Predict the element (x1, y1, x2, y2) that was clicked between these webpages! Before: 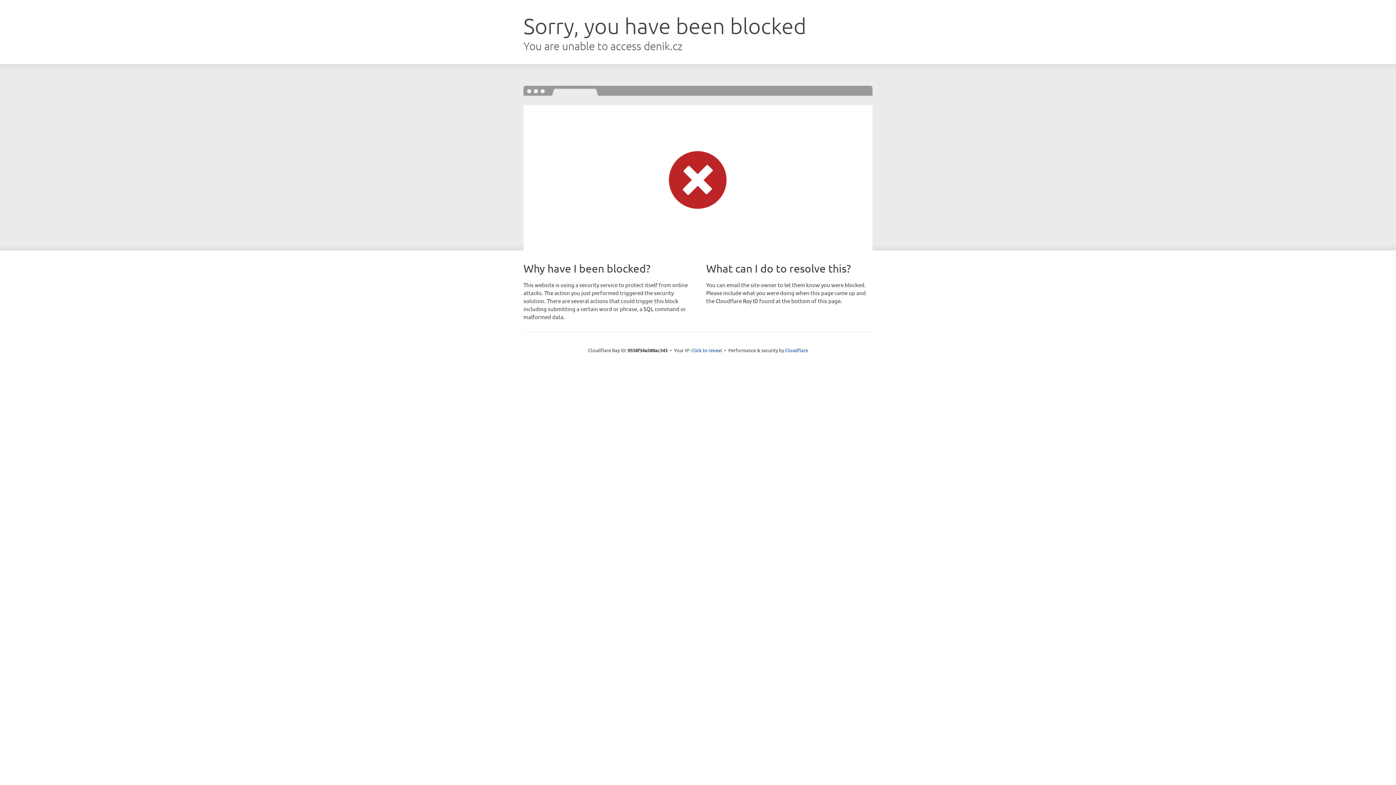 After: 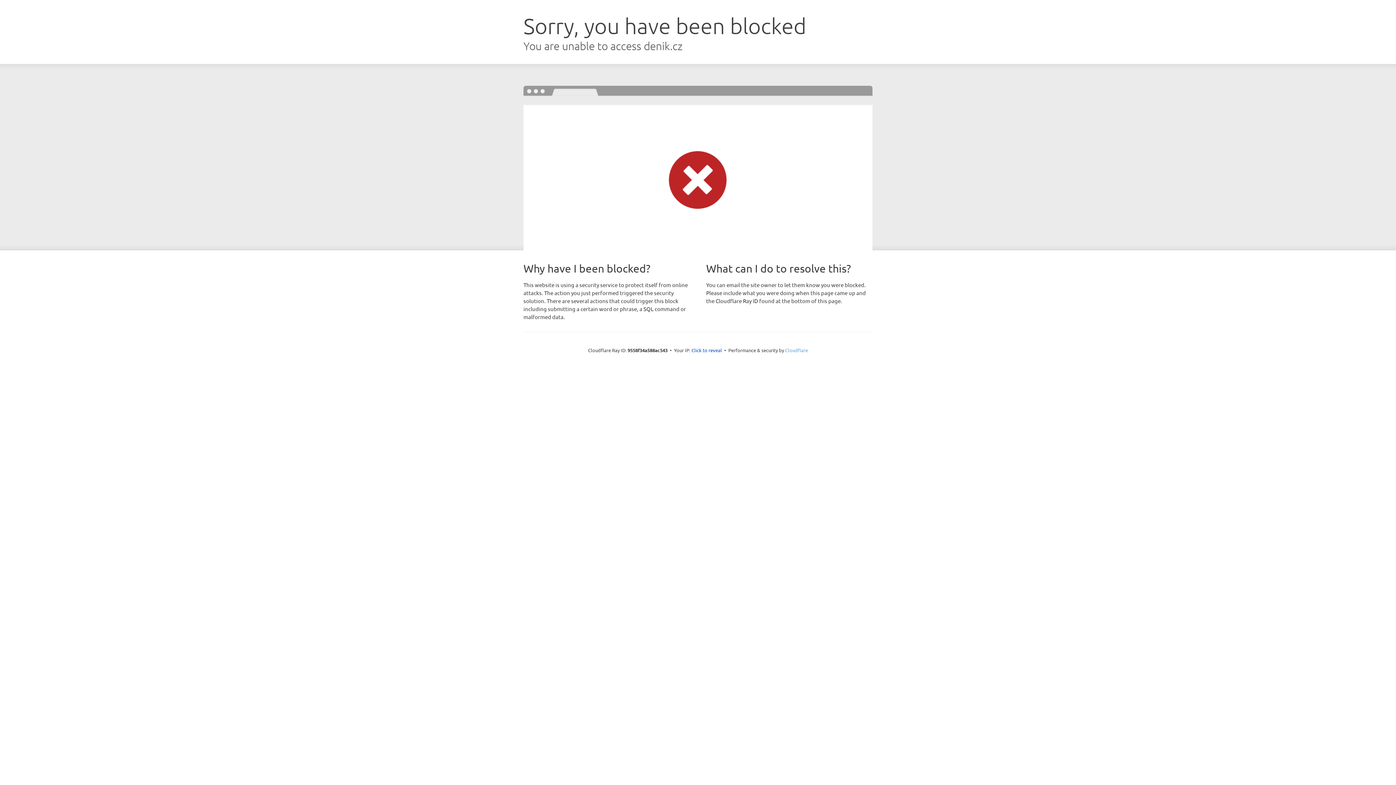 Action: label: Cloudflare bbox: (785, 347, 808, 353)